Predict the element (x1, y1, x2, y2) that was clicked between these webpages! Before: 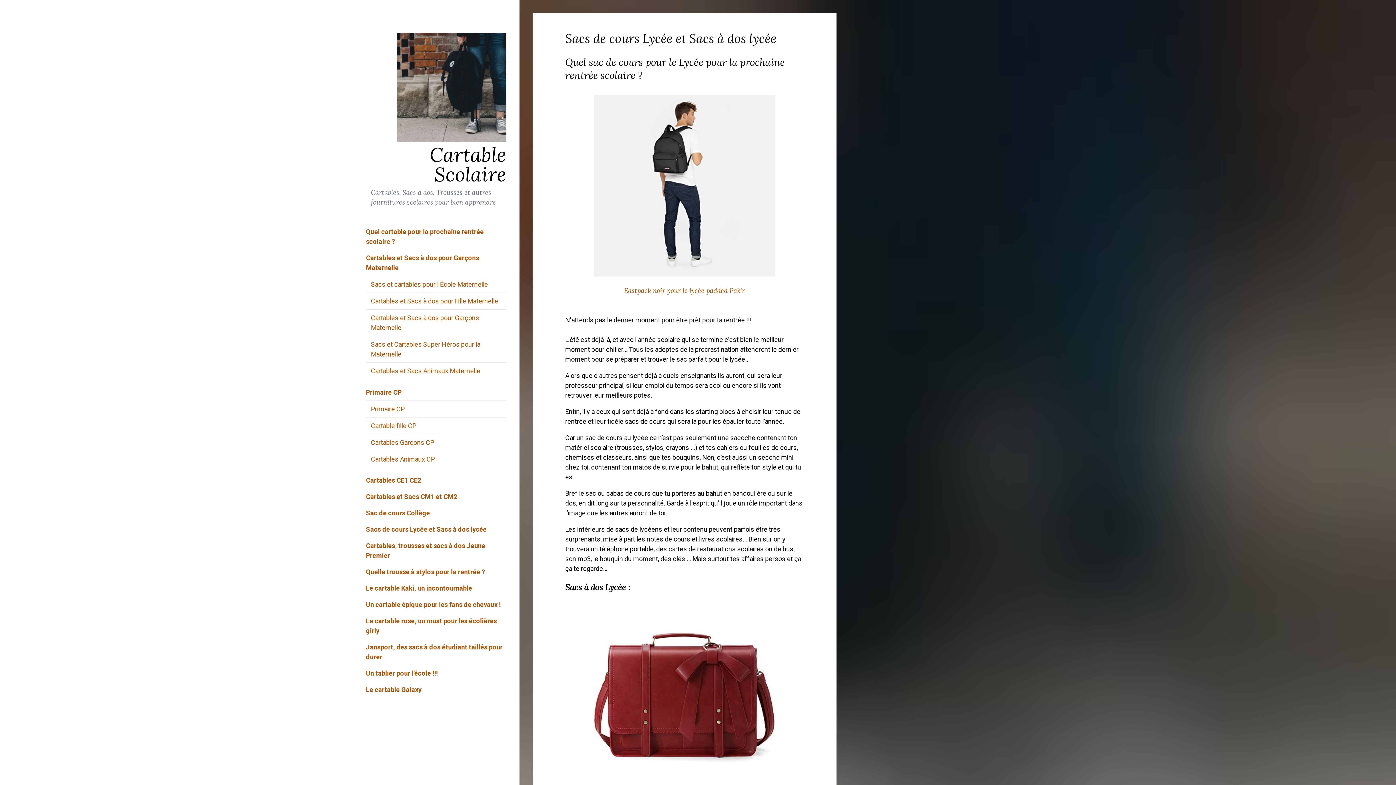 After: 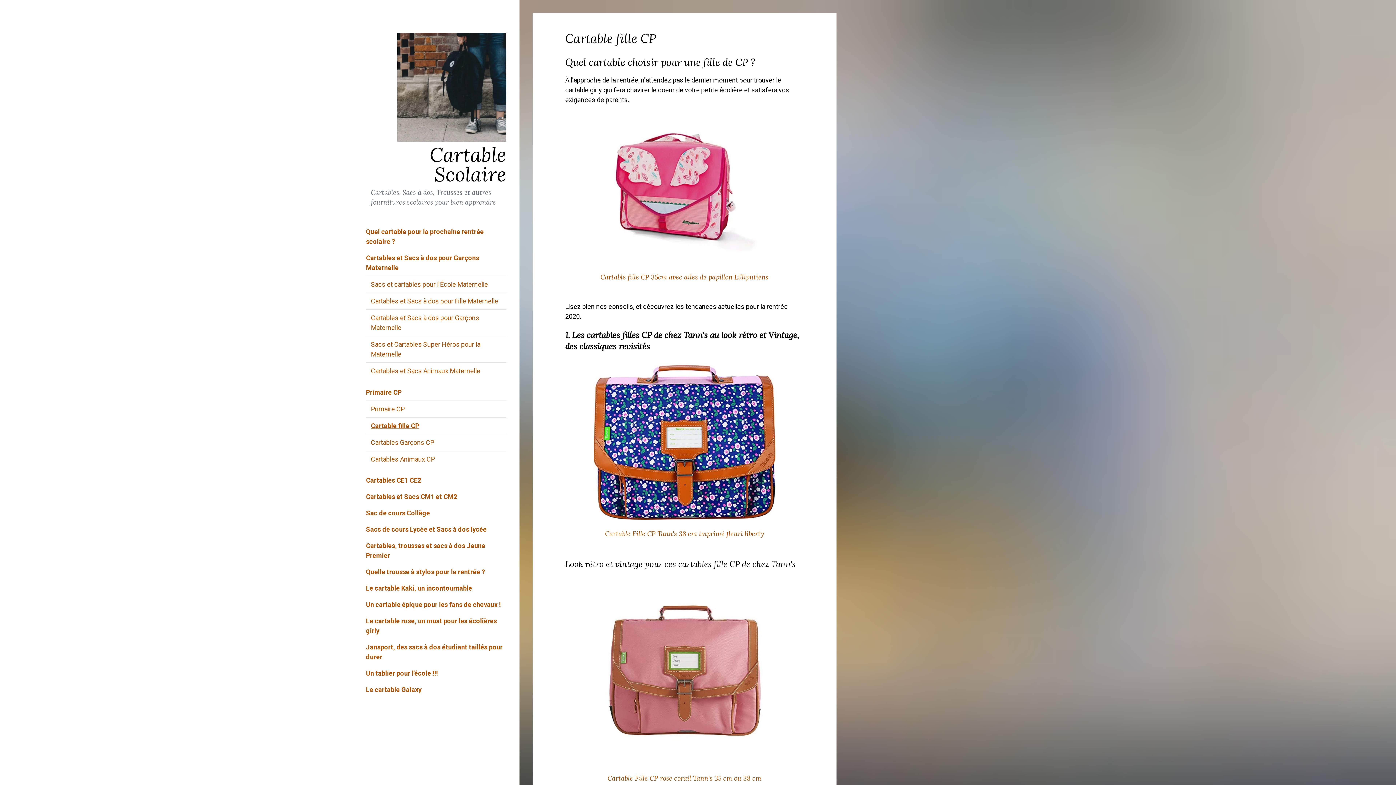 Action: label: Cartable fille CP bbox: (371, 417, 506, 434)